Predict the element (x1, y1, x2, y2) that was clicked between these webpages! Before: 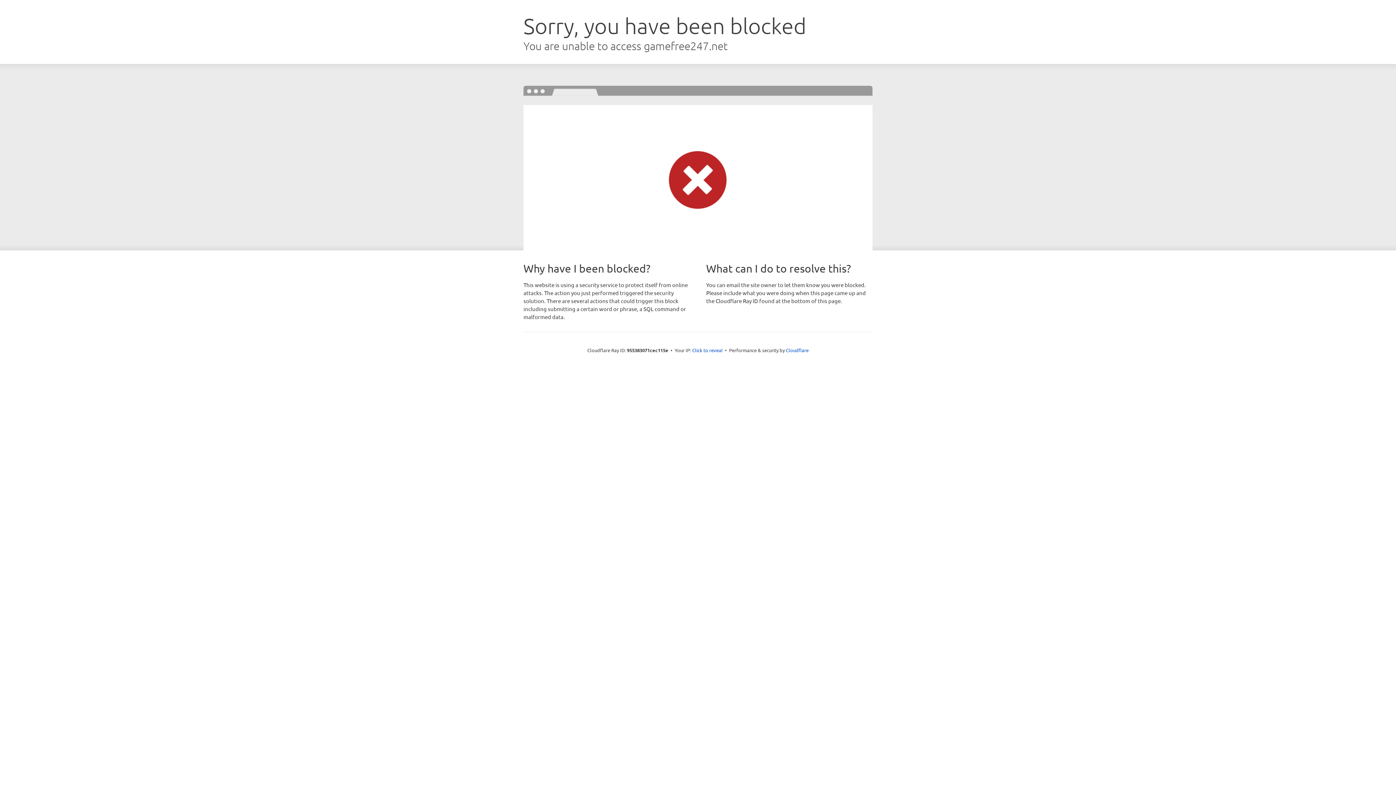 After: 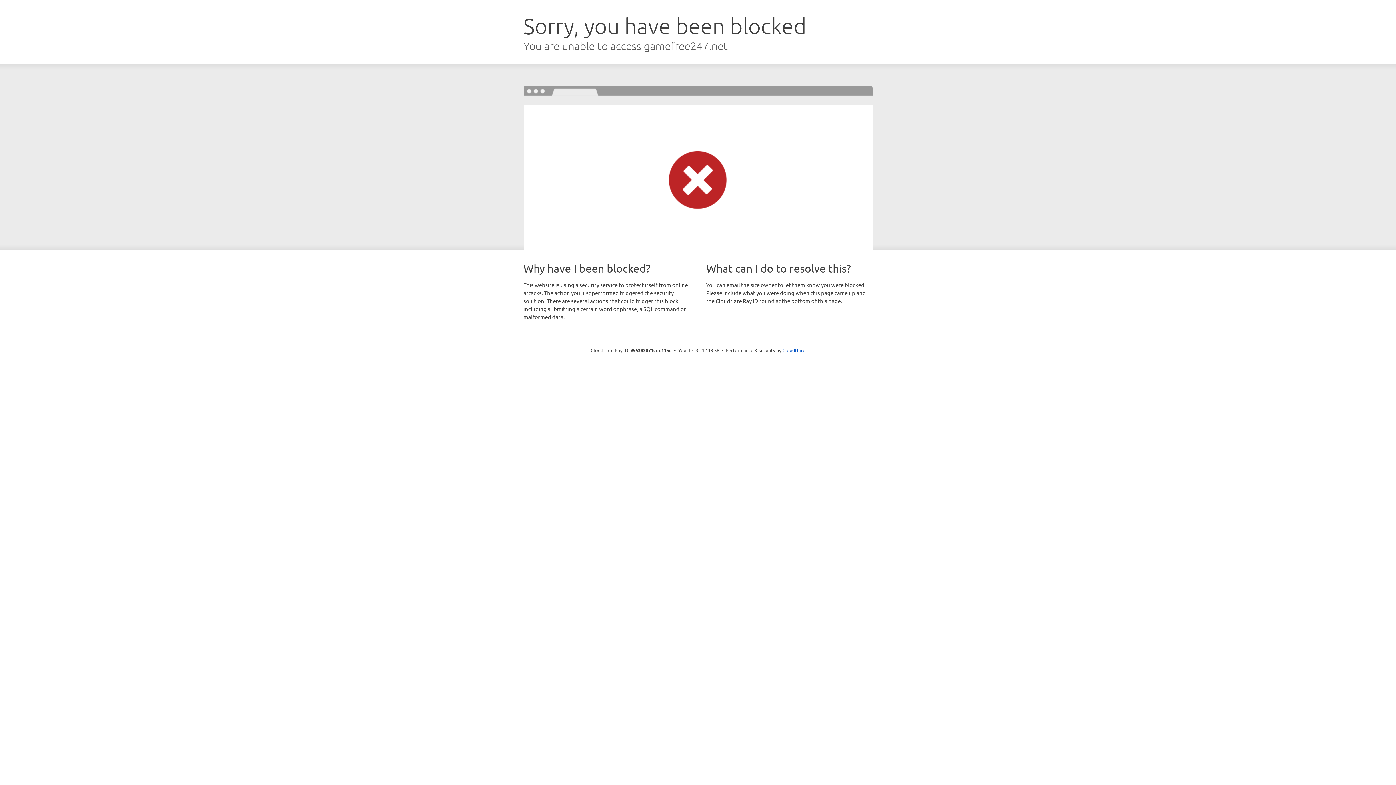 Action: bbox: (692, 346, 722, 353) label: Click to reveal